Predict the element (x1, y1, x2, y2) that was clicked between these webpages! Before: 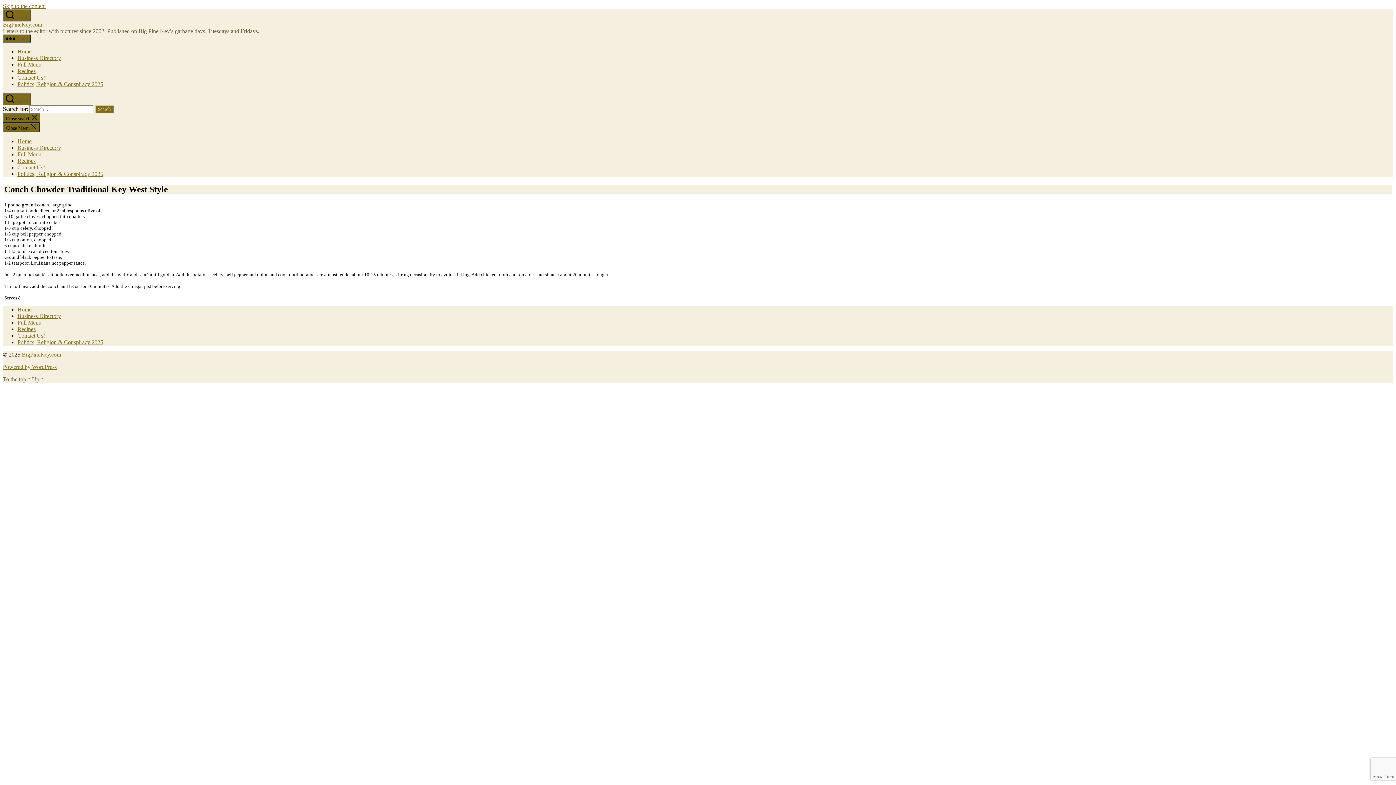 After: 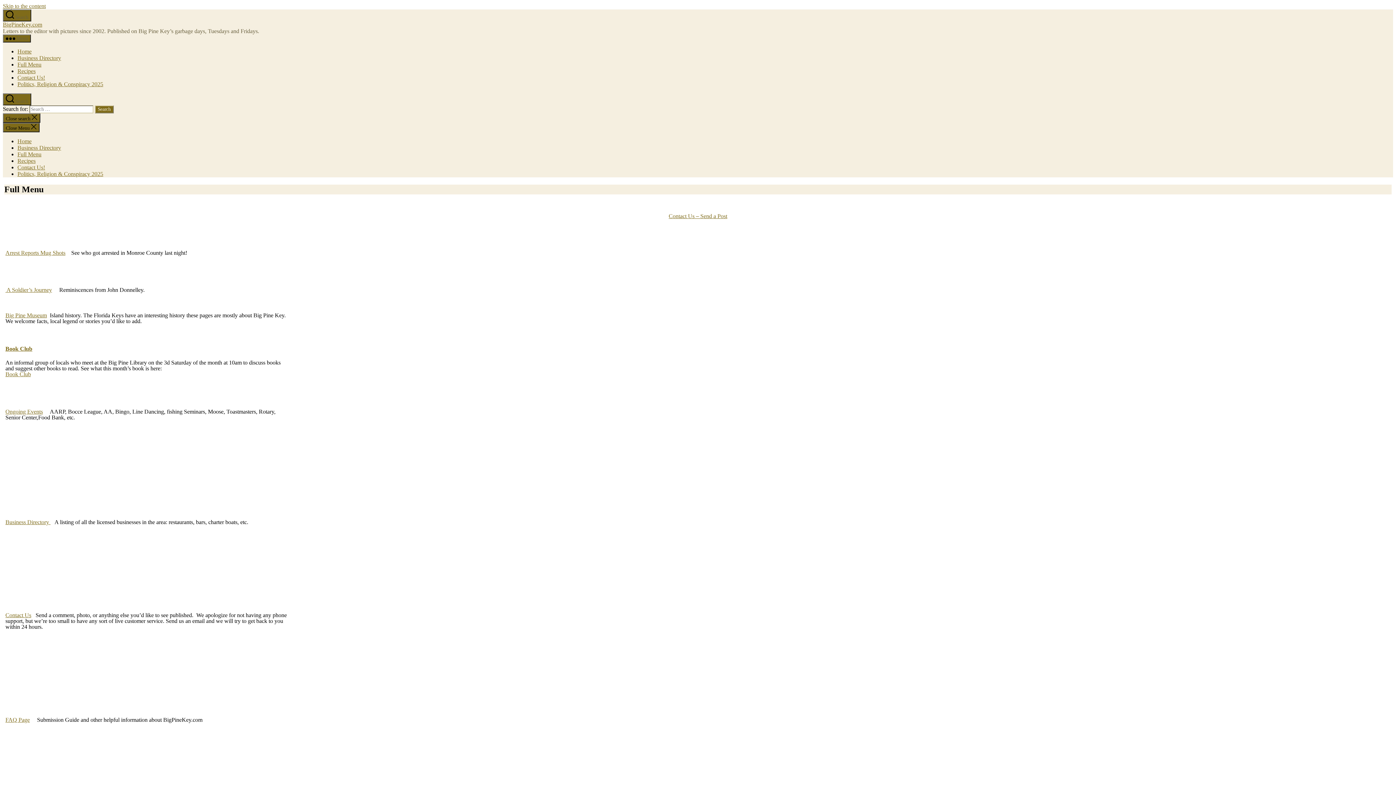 Action: label: Full Menu bbox: (17, 151, 41, 157)